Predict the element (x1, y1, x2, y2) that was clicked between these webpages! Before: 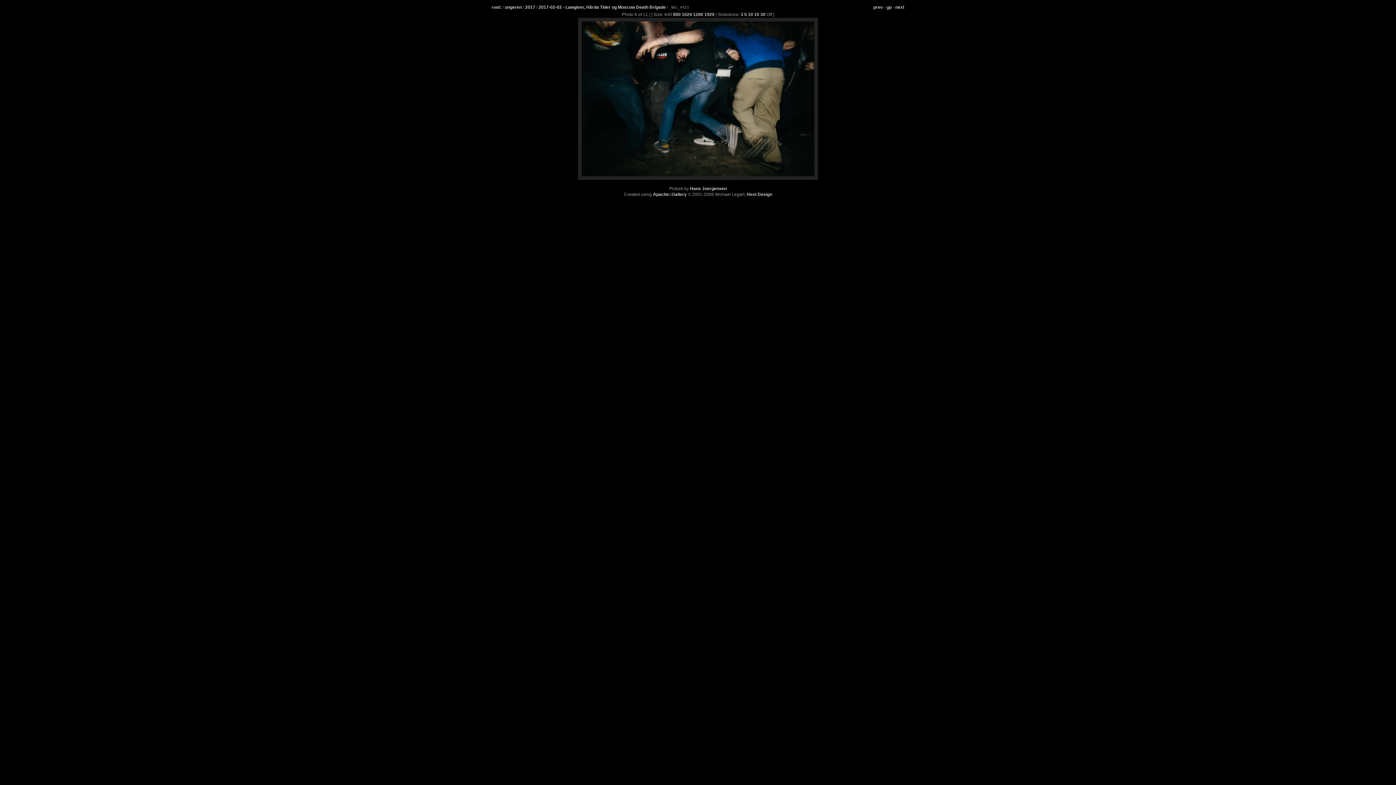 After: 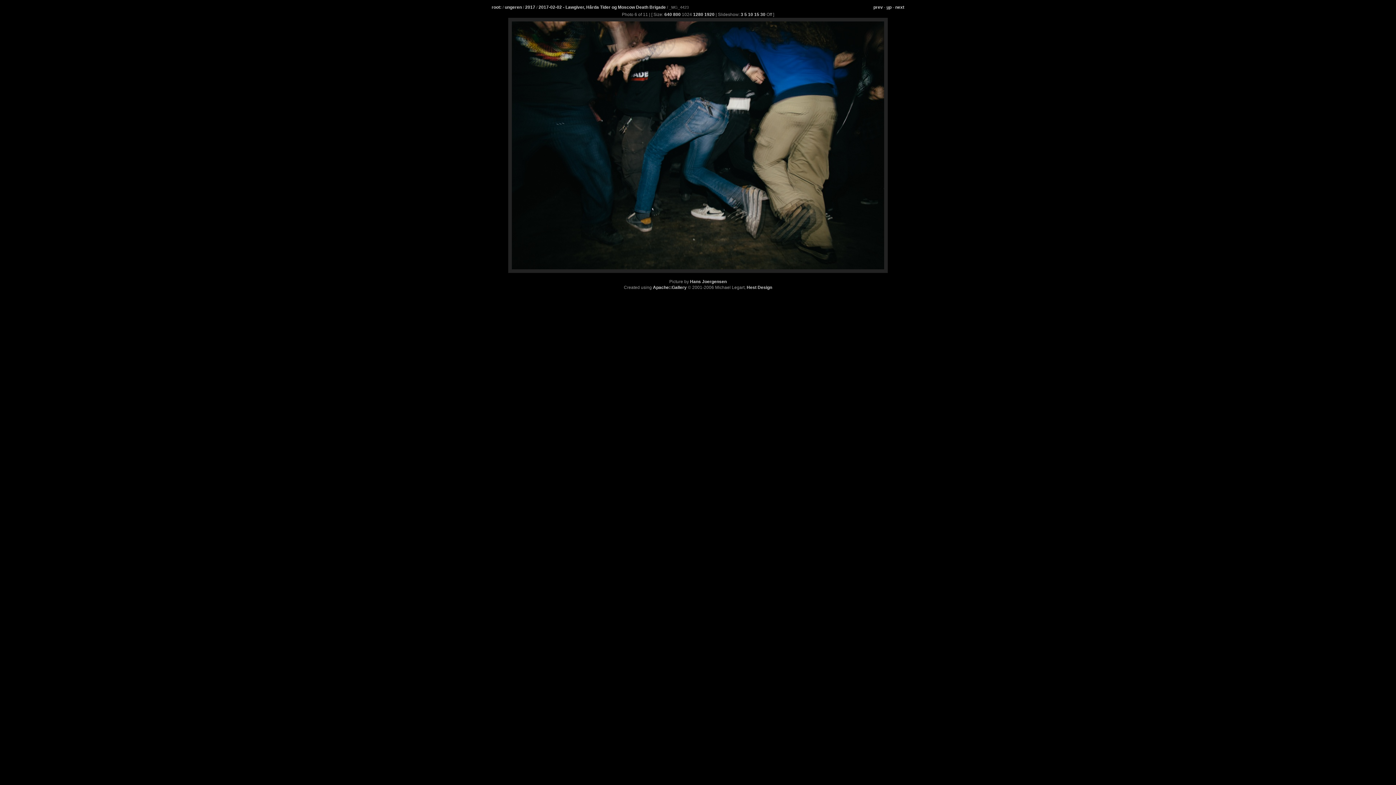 Action: label: 1024 bbox: (682, 12, 692, 17)